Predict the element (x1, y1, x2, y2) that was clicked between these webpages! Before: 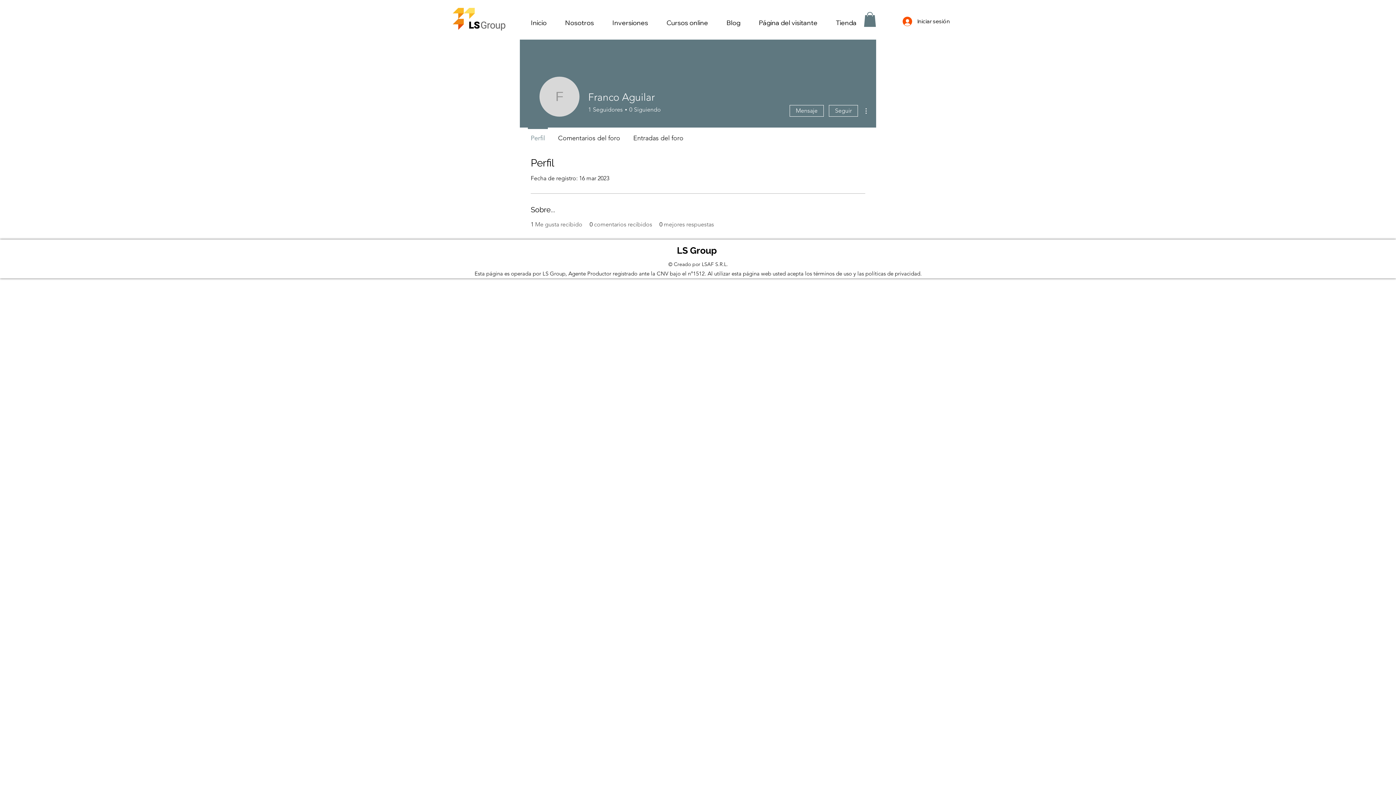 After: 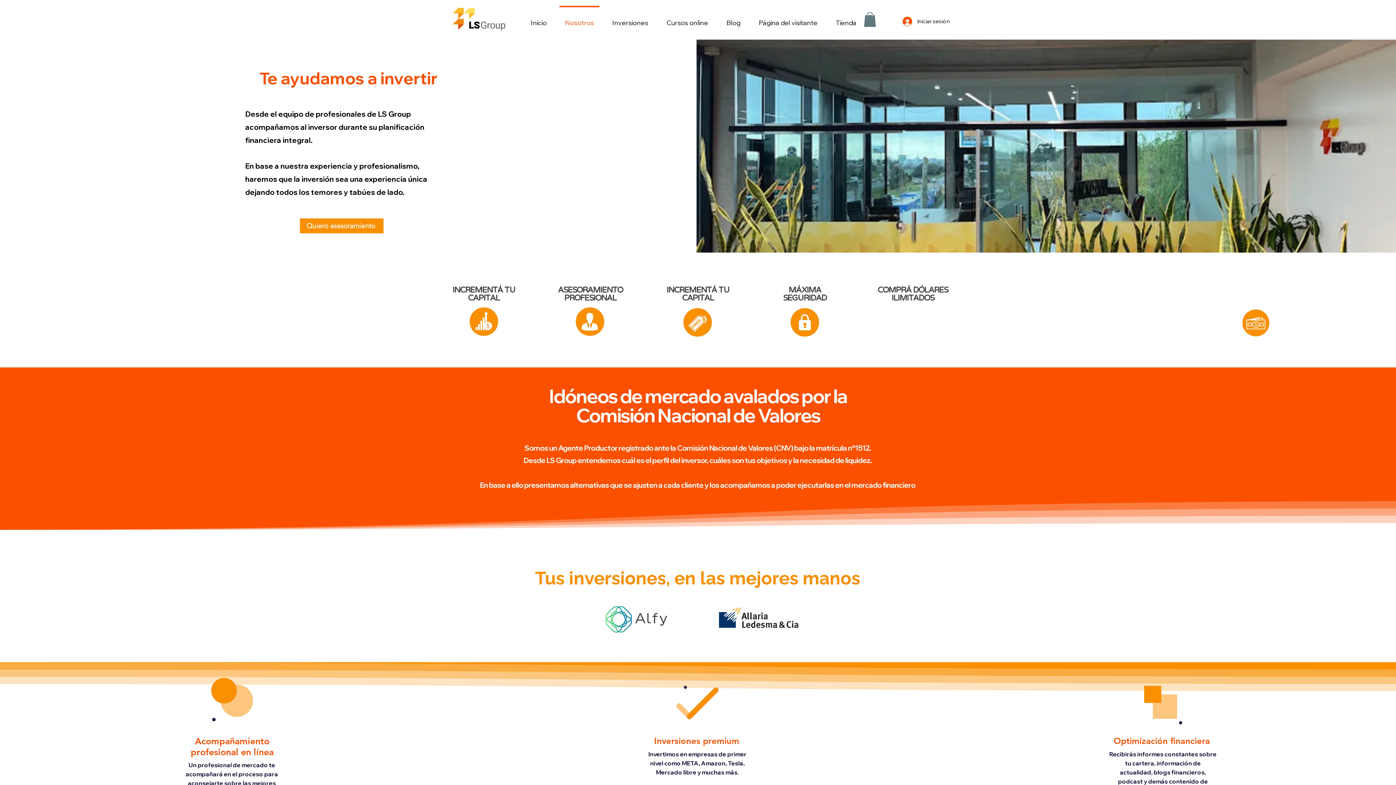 Action: bbox: (556, 5, 603, 33) label: Nosotros